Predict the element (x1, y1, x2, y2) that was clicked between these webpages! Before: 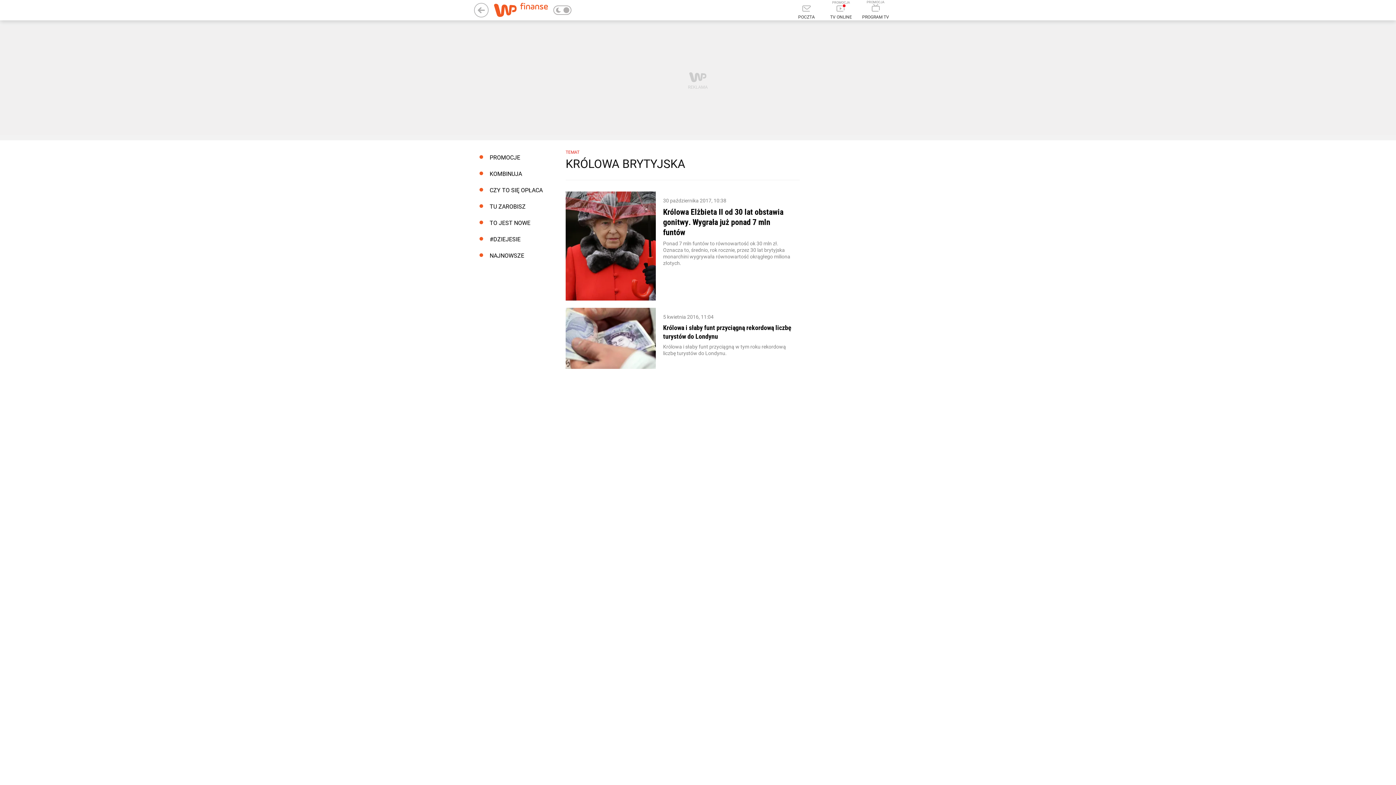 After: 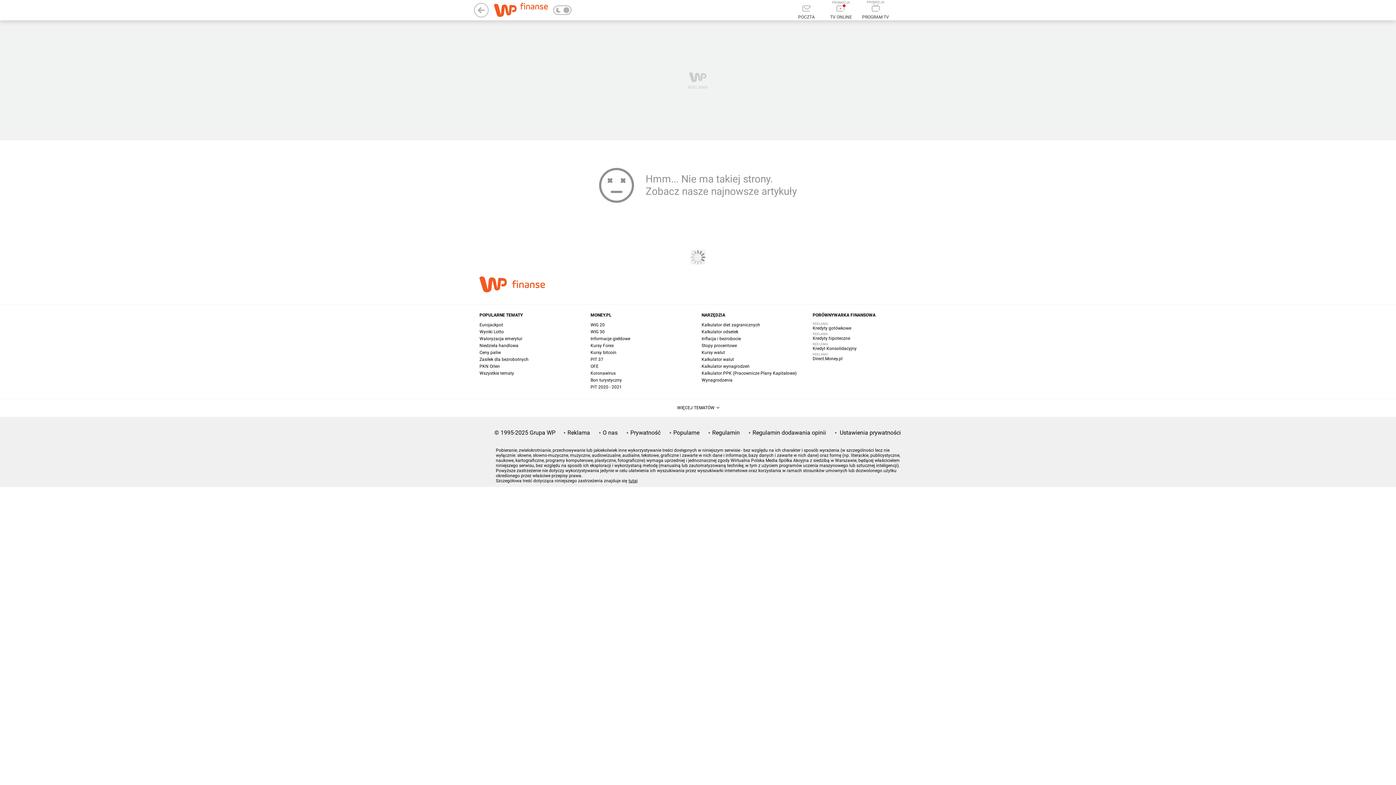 Action: bbox: (474, 198, 551, 214) label: TU ZAROBISZ